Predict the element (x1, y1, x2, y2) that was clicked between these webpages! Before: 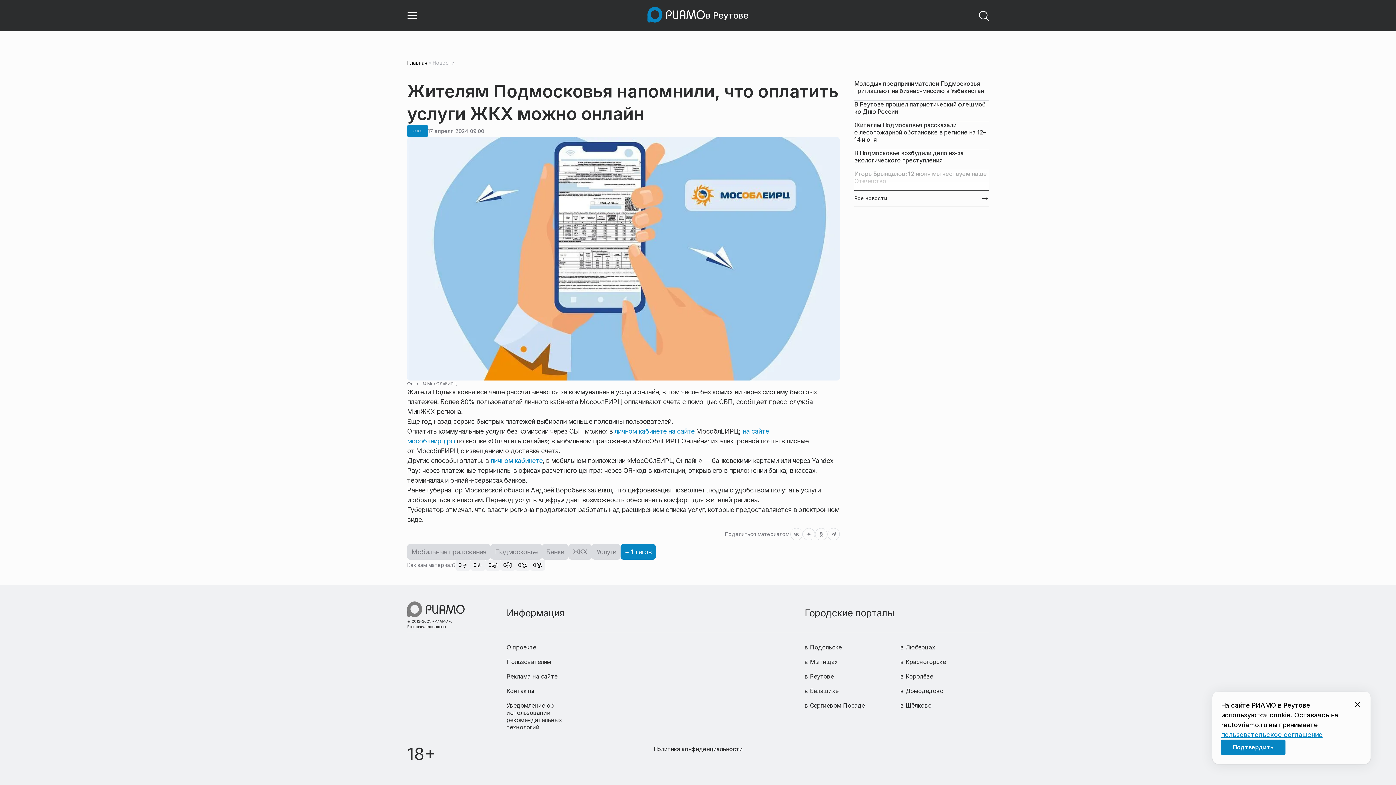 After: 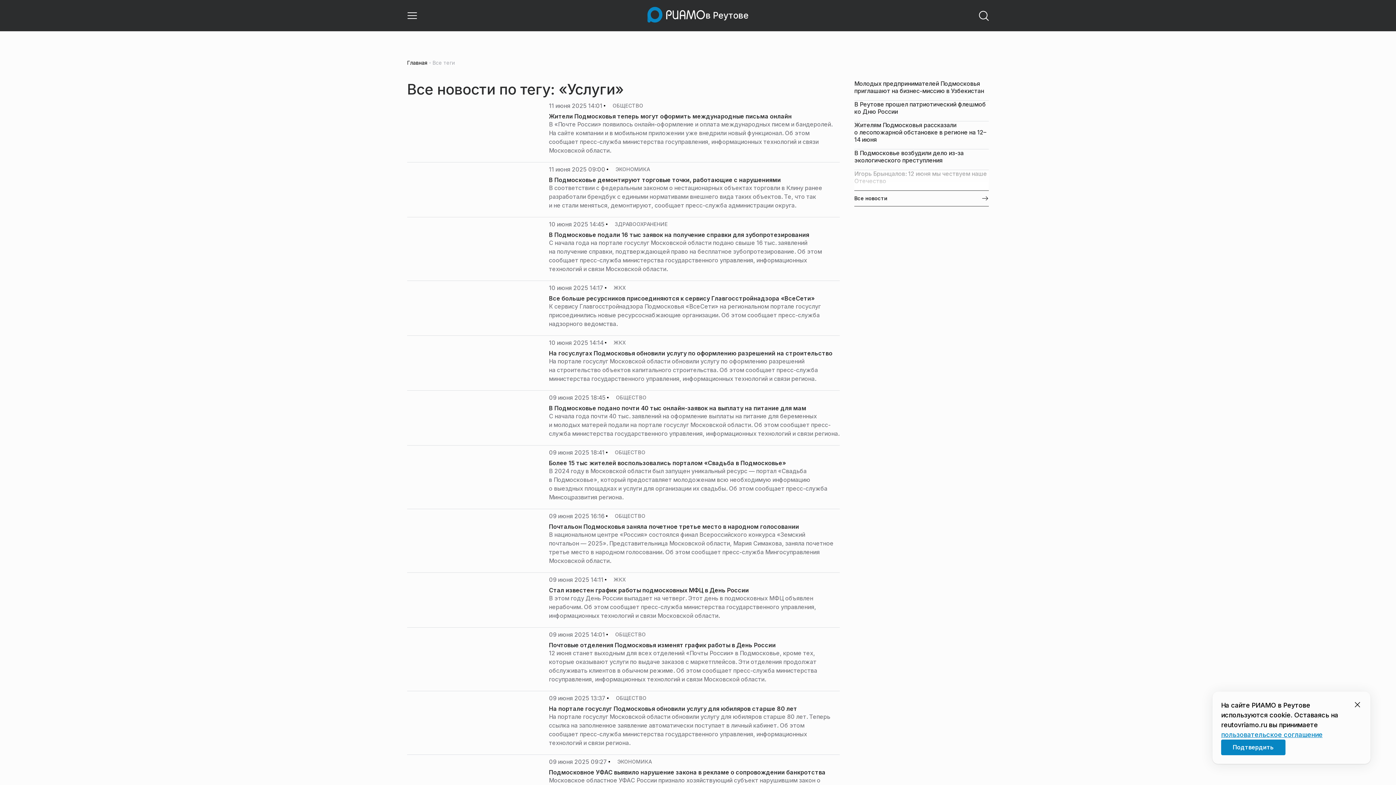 Action: bbox: (592, 544, 620, 559) label: Услуги